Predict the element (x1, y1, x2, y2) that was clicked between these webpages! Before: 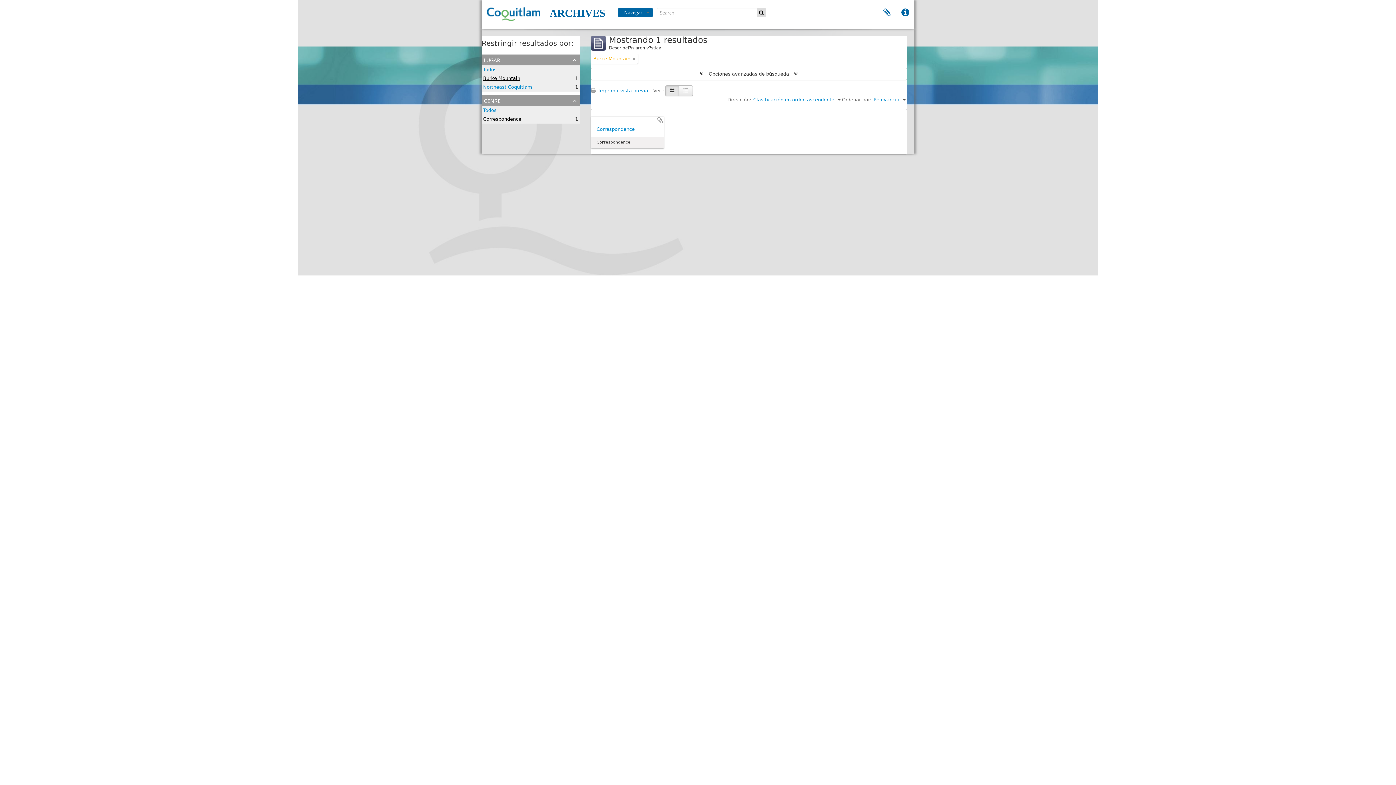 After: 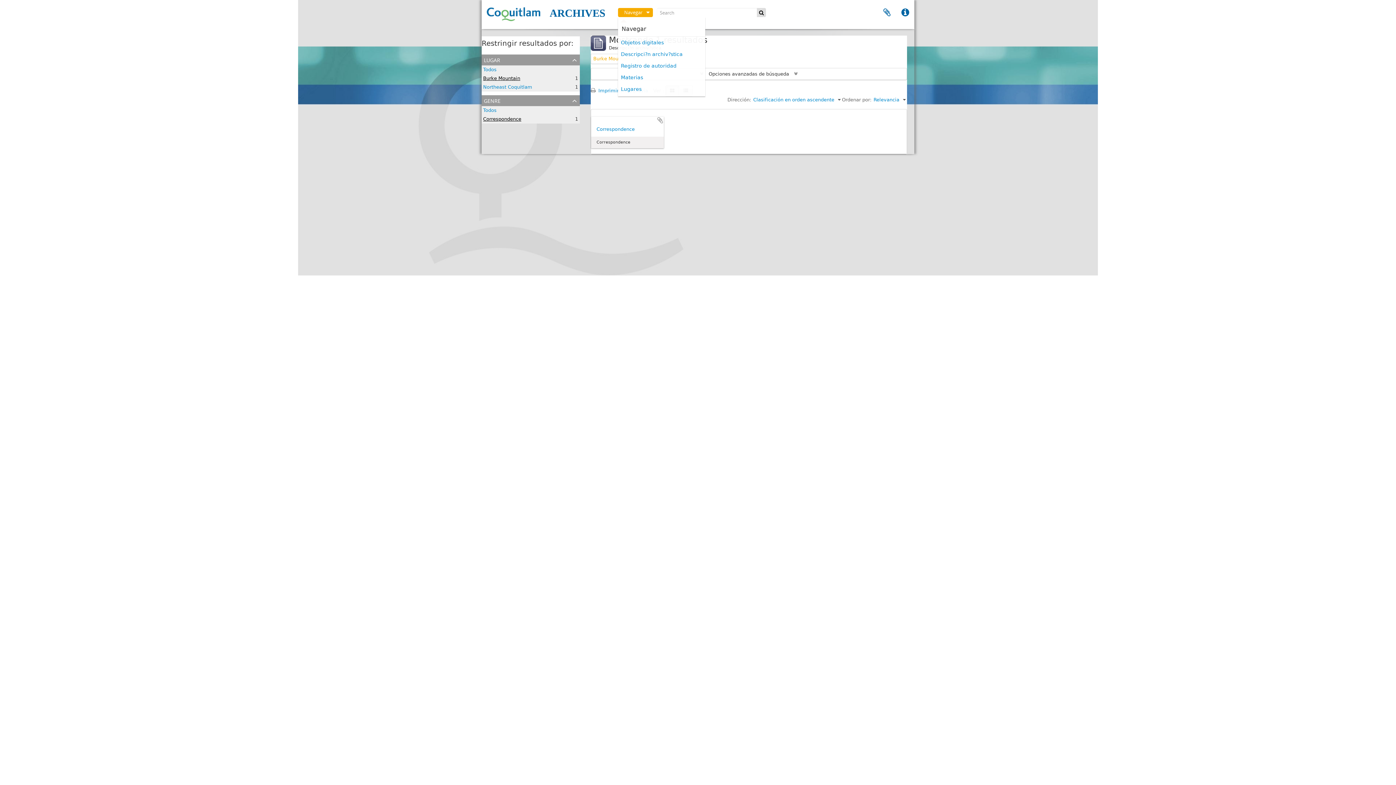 Action: label: Navegar bbox: (618, 8, 653, 17)